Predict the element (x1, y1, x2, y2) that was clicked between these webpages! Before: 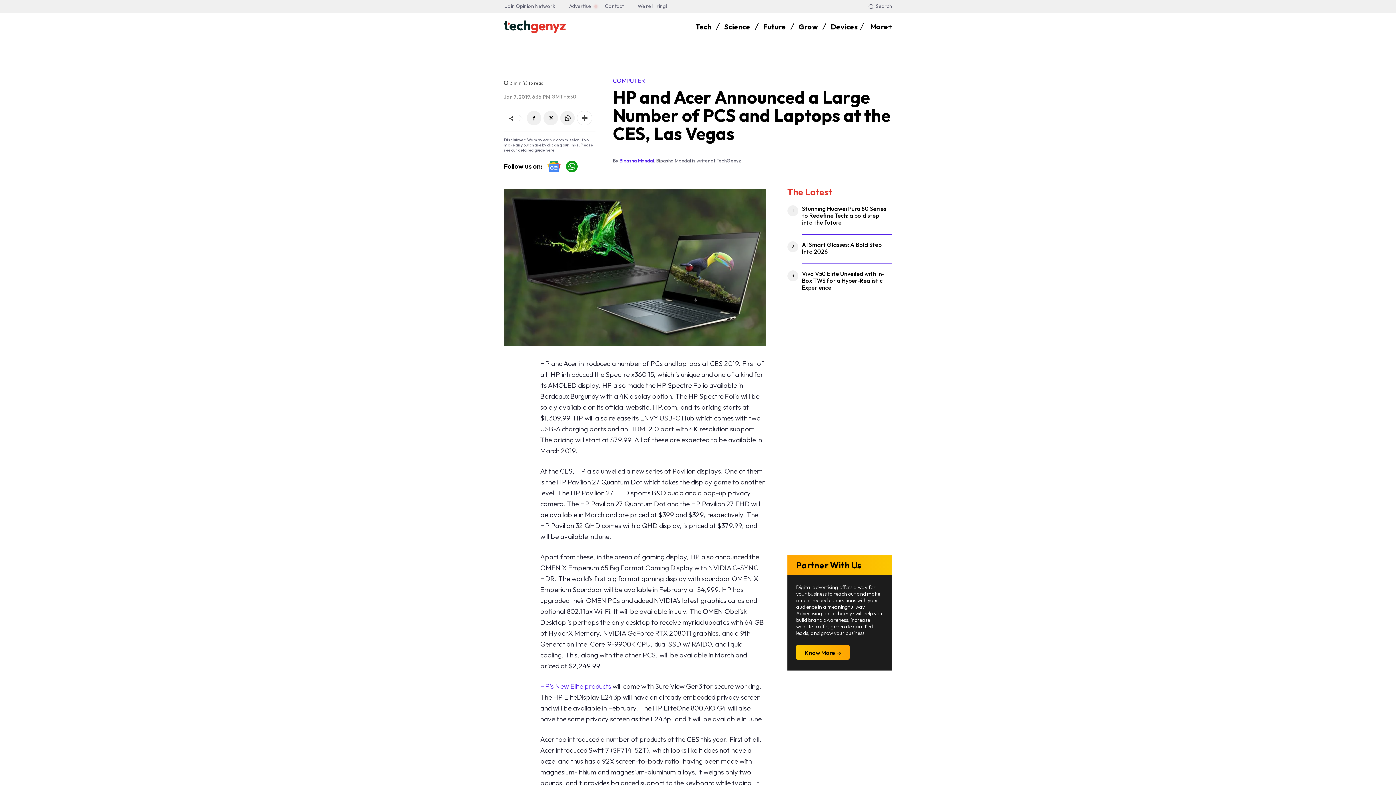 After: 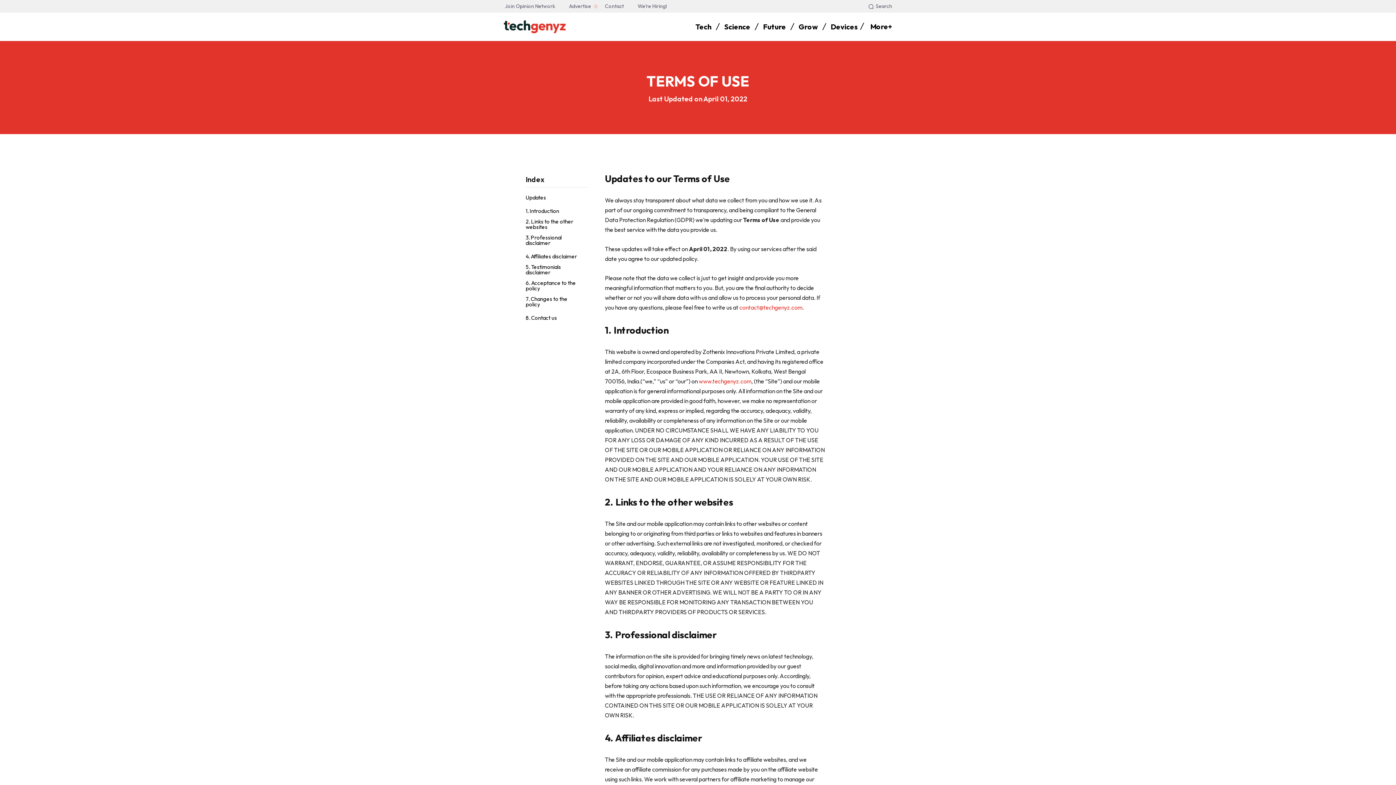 Action: label: here bbox: (545, 147, 554, 152)